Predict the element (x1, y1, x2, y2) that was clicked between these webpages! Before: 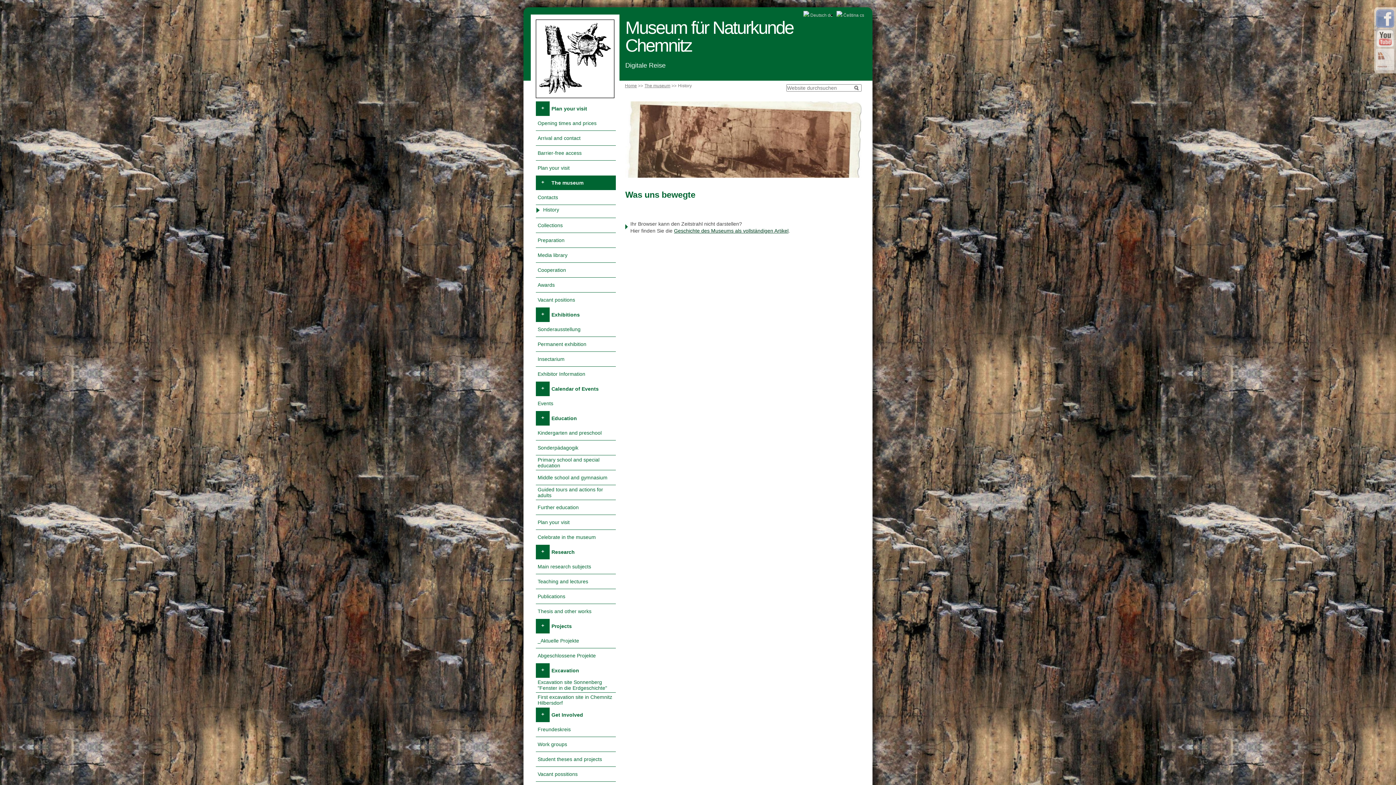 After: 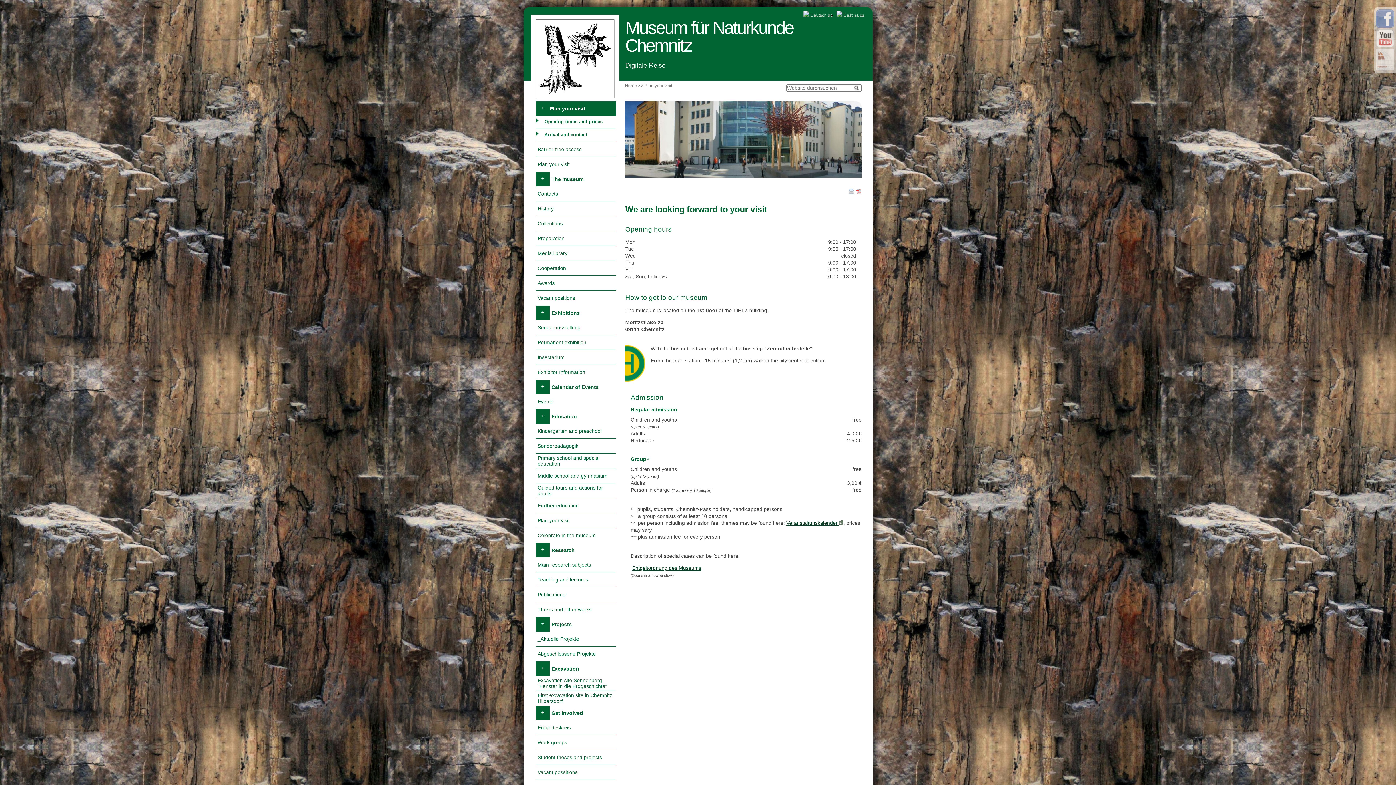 Action: label: Plan your visit bbox: (549, 101, 616, 116)